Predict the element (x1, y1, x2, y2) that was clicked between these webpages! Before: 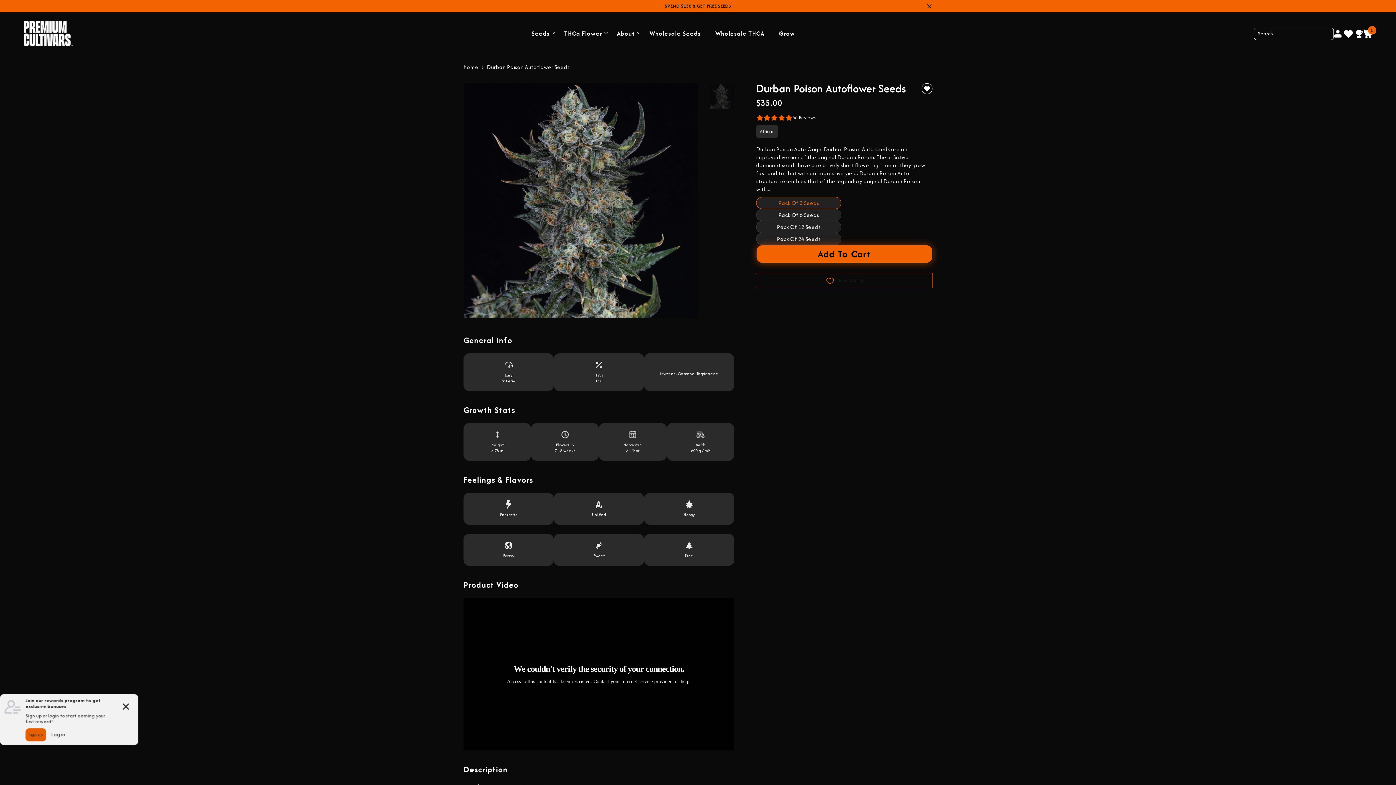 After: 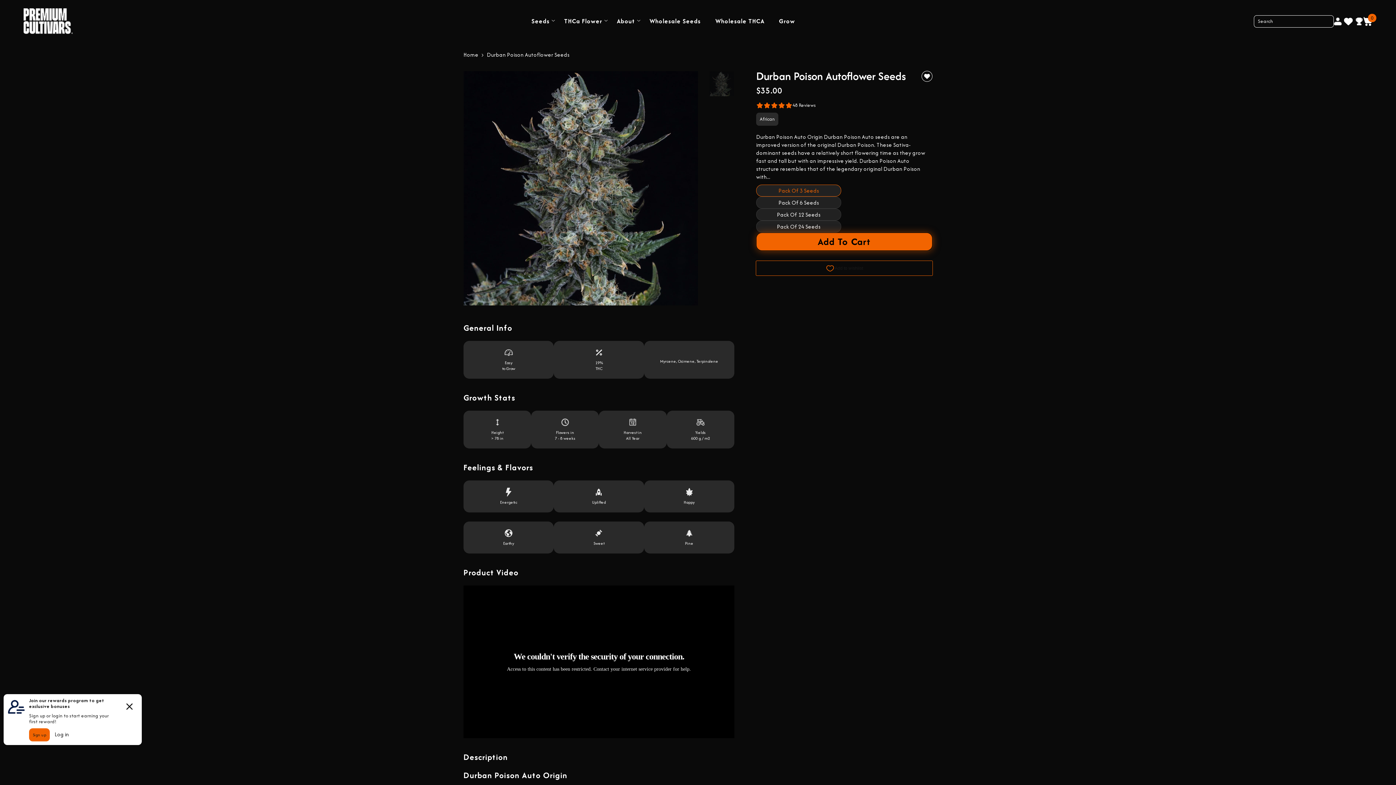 Action: label: Close bbox: (926, 3, 932, 9)